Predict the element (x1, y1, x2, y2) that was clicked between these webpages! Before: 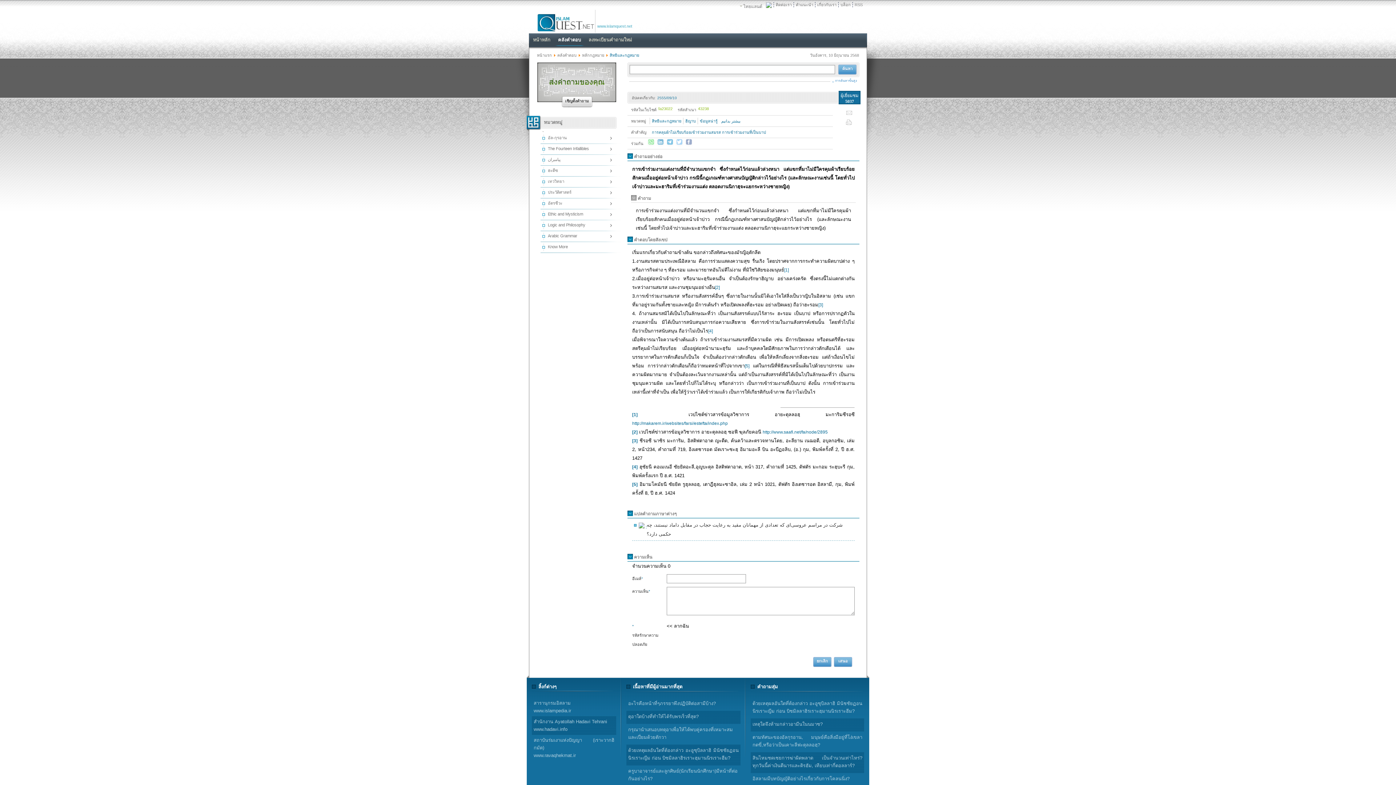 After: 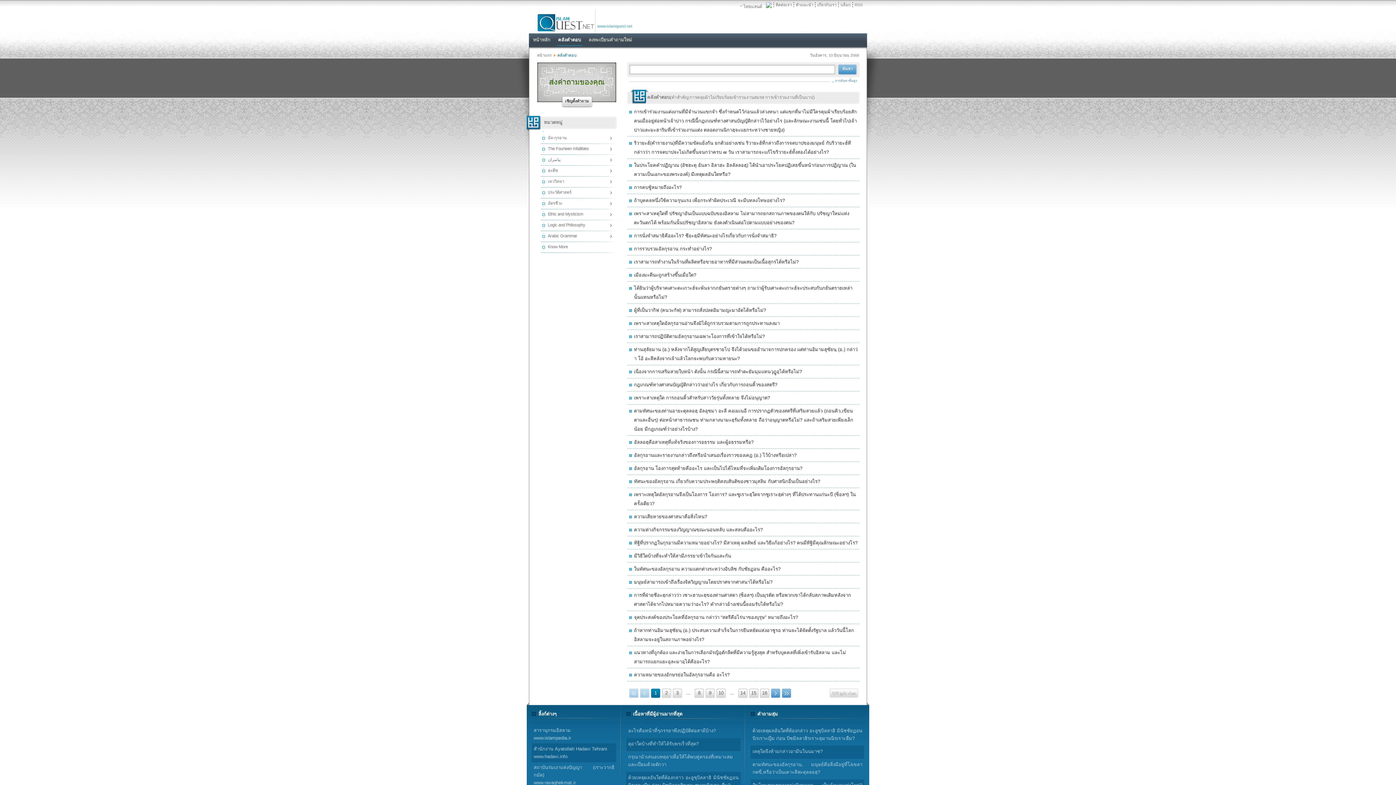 Action: bbox: (650, 128, 766, 135) label: การคลุมผ้าไม่เรียบร้อยเข้าร่วมงานสมรส การเข้าร่วมงานที่เป็นบาป